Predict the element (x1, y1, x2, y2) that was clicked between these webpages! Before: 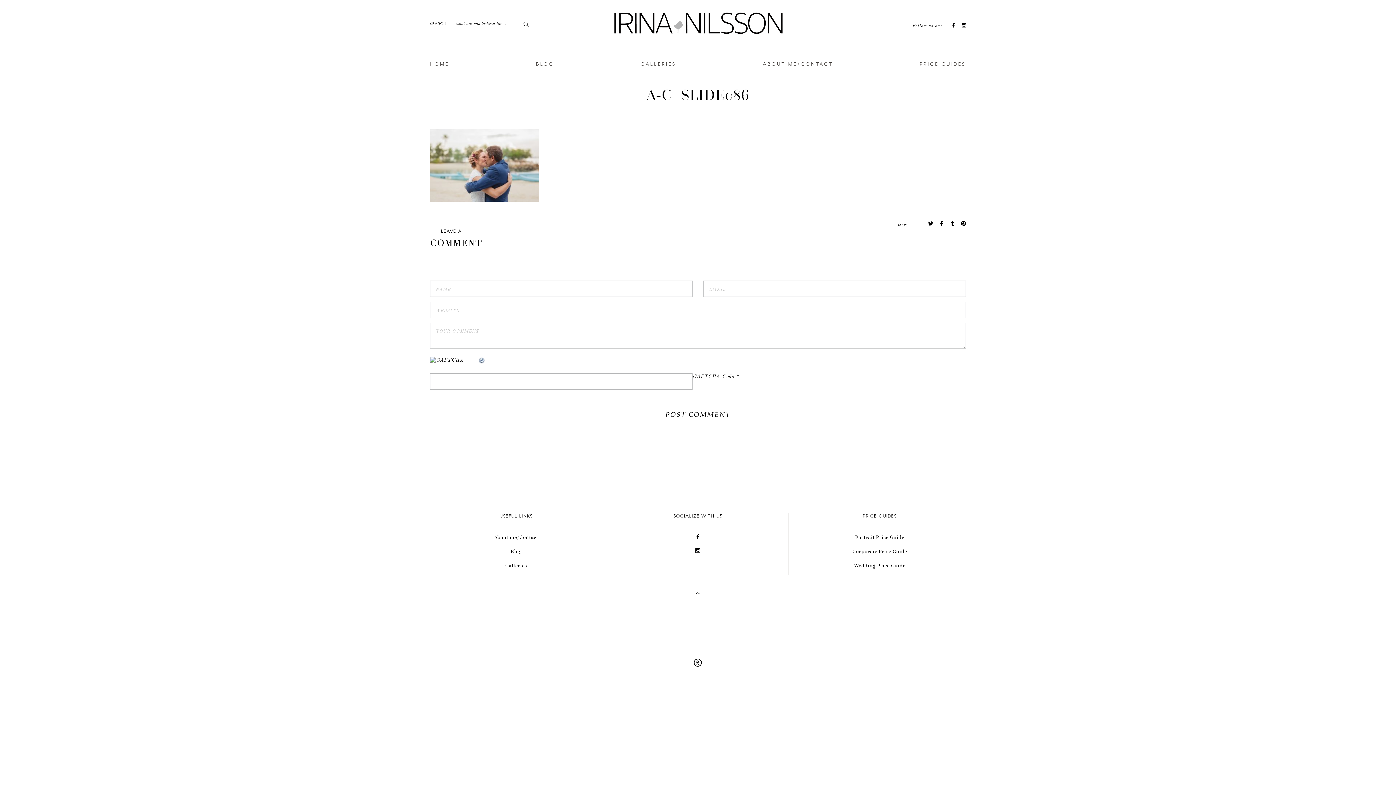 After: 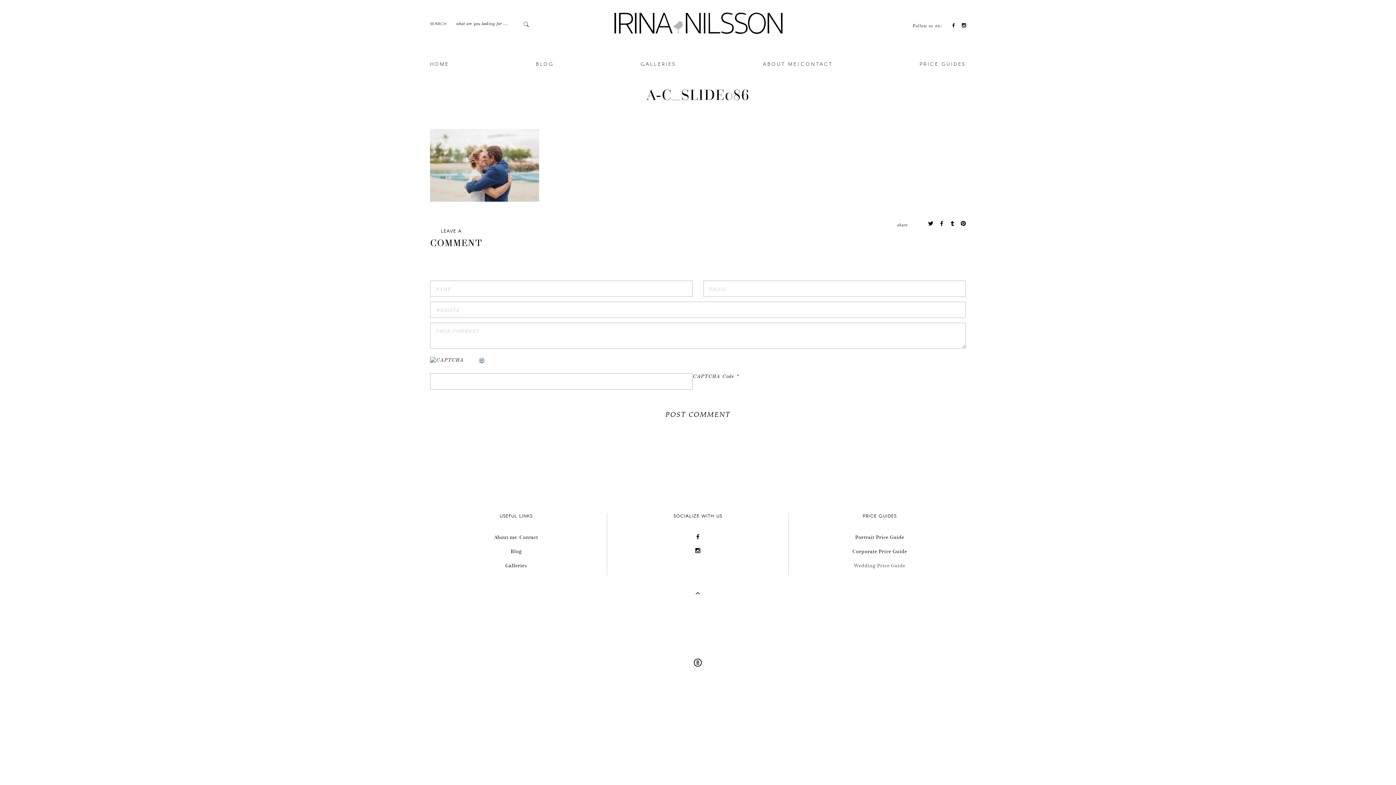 Action: bbox: (854, 562, 905, 568) label: Wedding Price Guide